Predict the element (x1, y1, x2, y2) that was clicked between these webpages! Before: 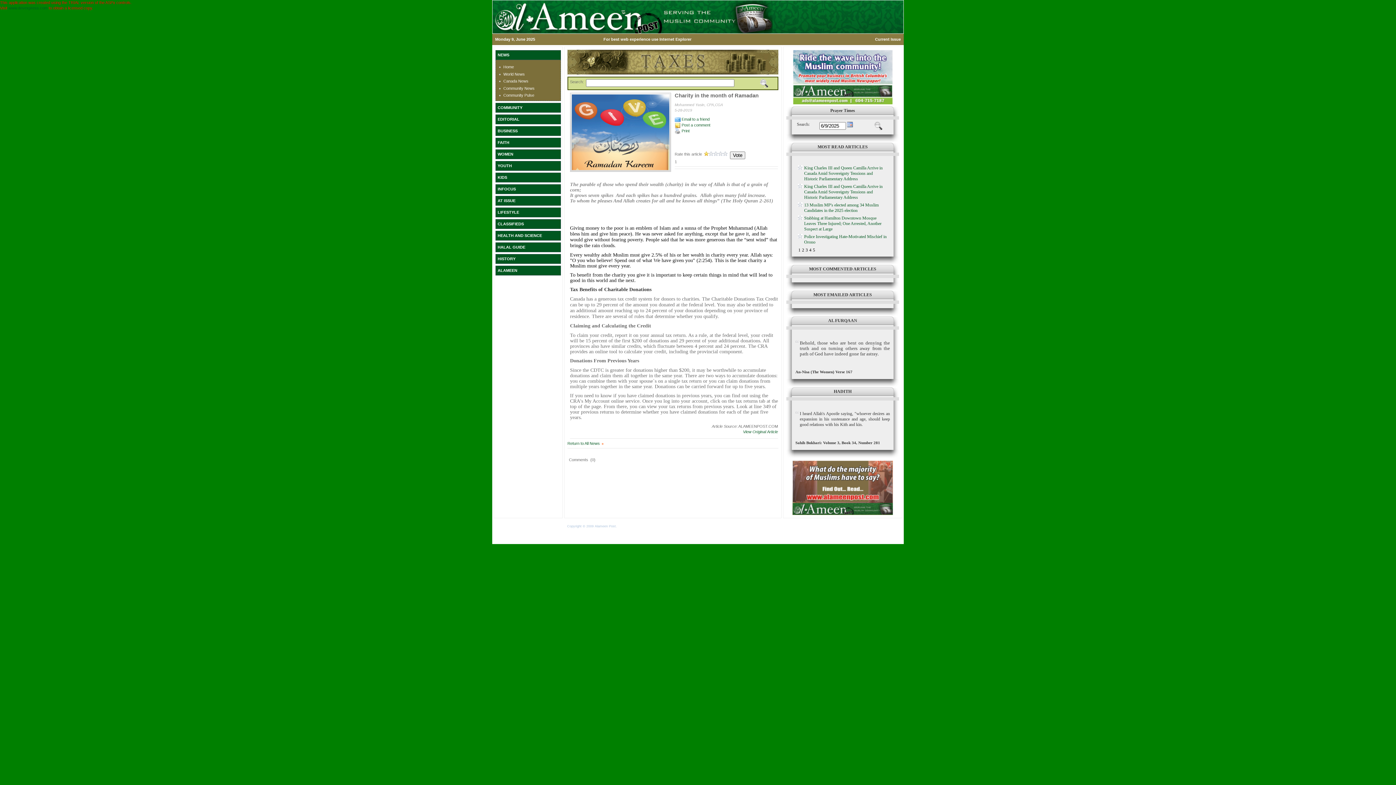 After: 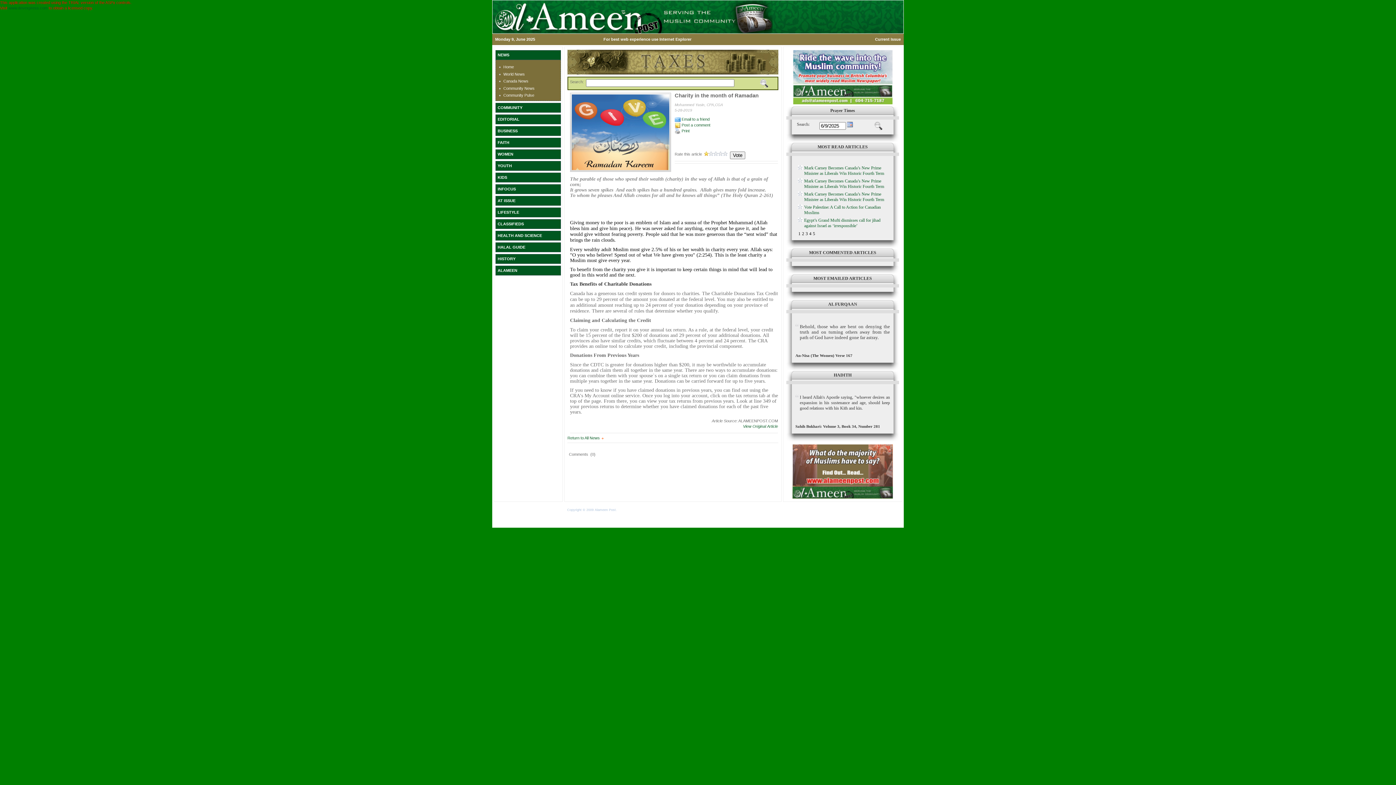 Action: label: 5 bbox: (813, 247, 815, 252)